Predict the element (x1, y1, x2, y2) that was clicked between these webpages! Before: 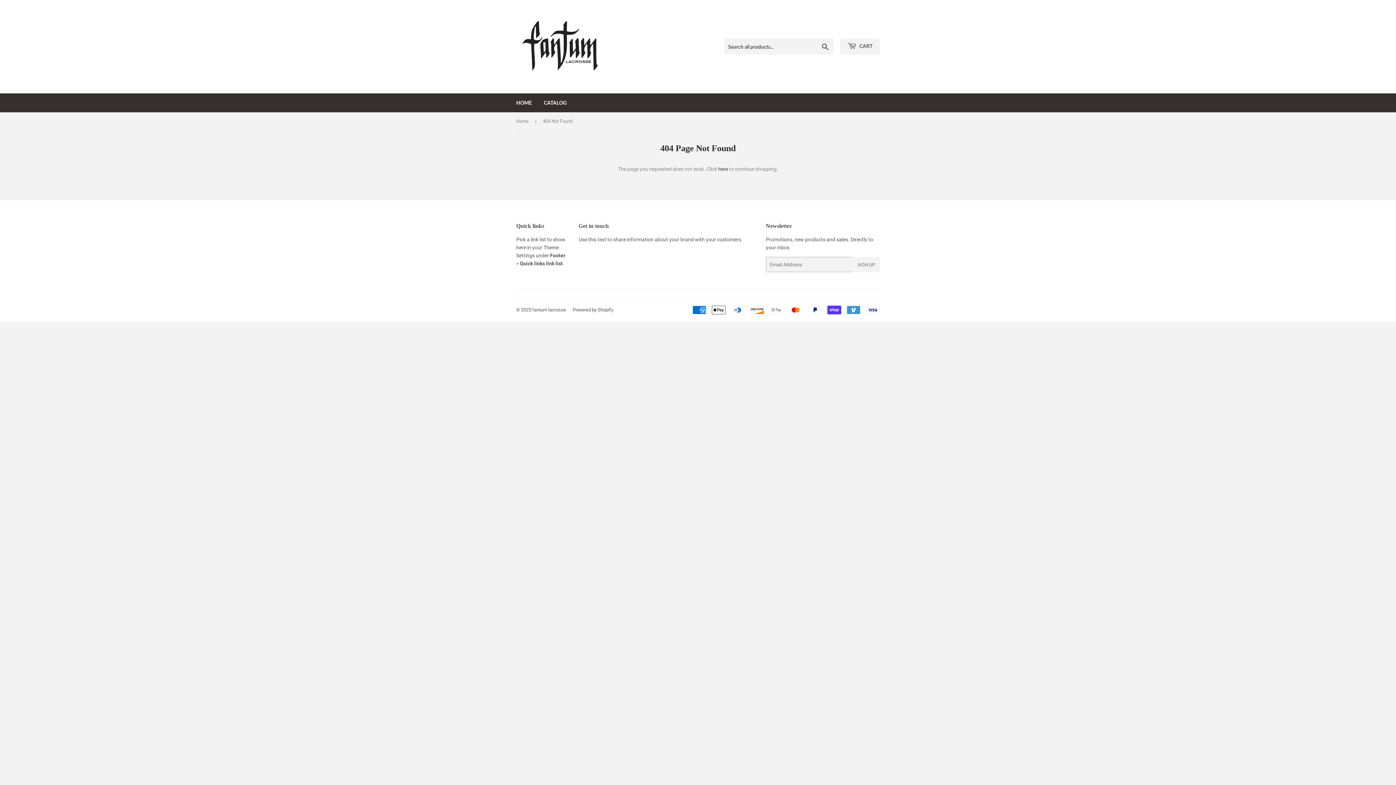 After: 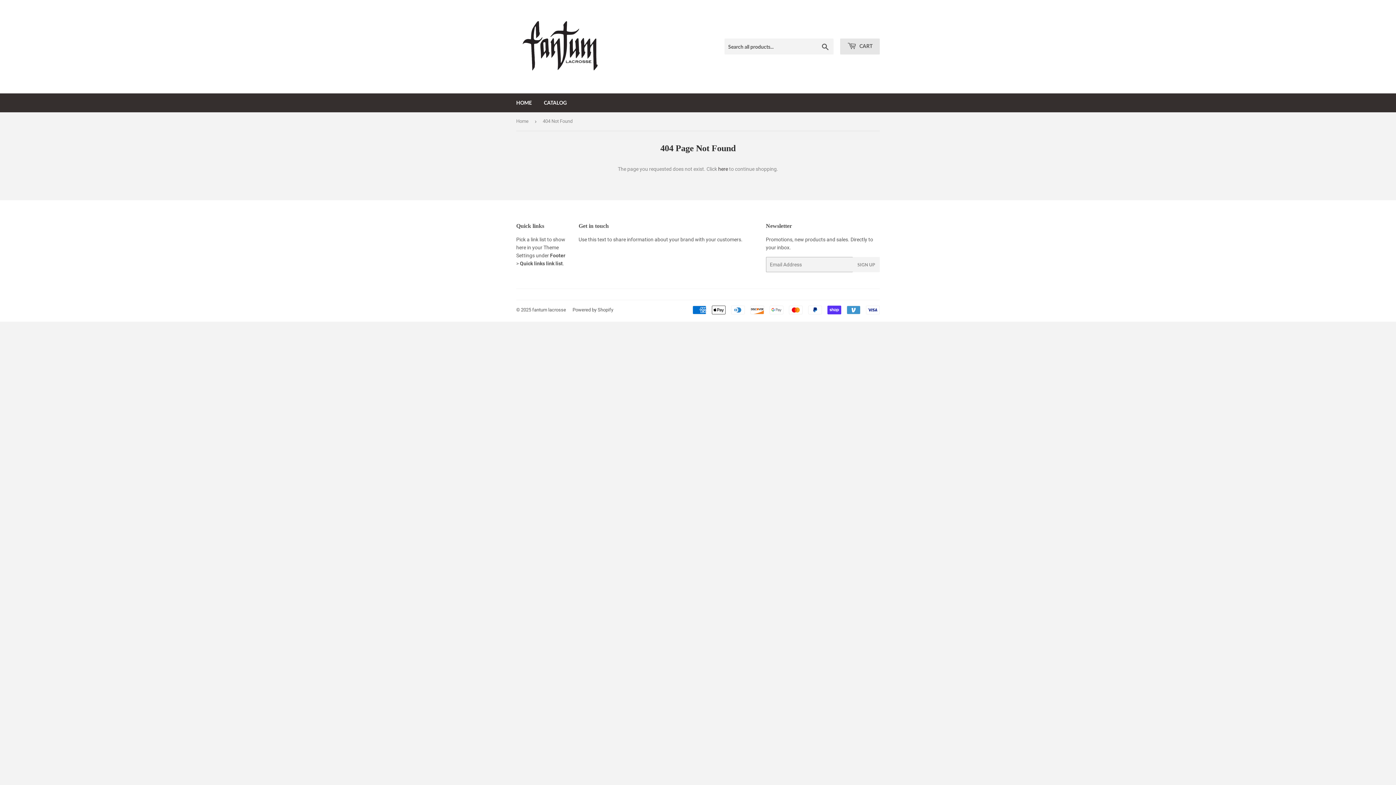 Action: label:  CART bbox: (840, 38, 880, 54)